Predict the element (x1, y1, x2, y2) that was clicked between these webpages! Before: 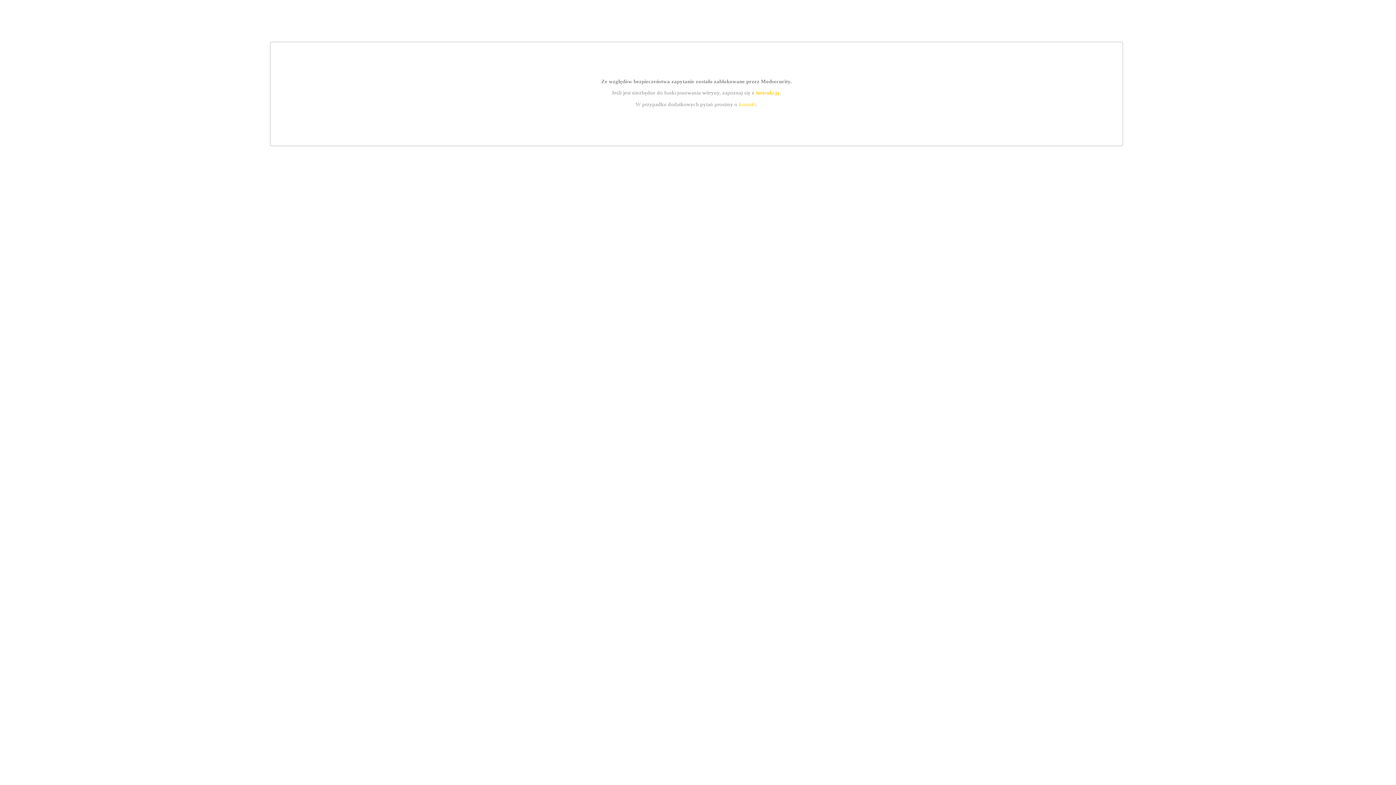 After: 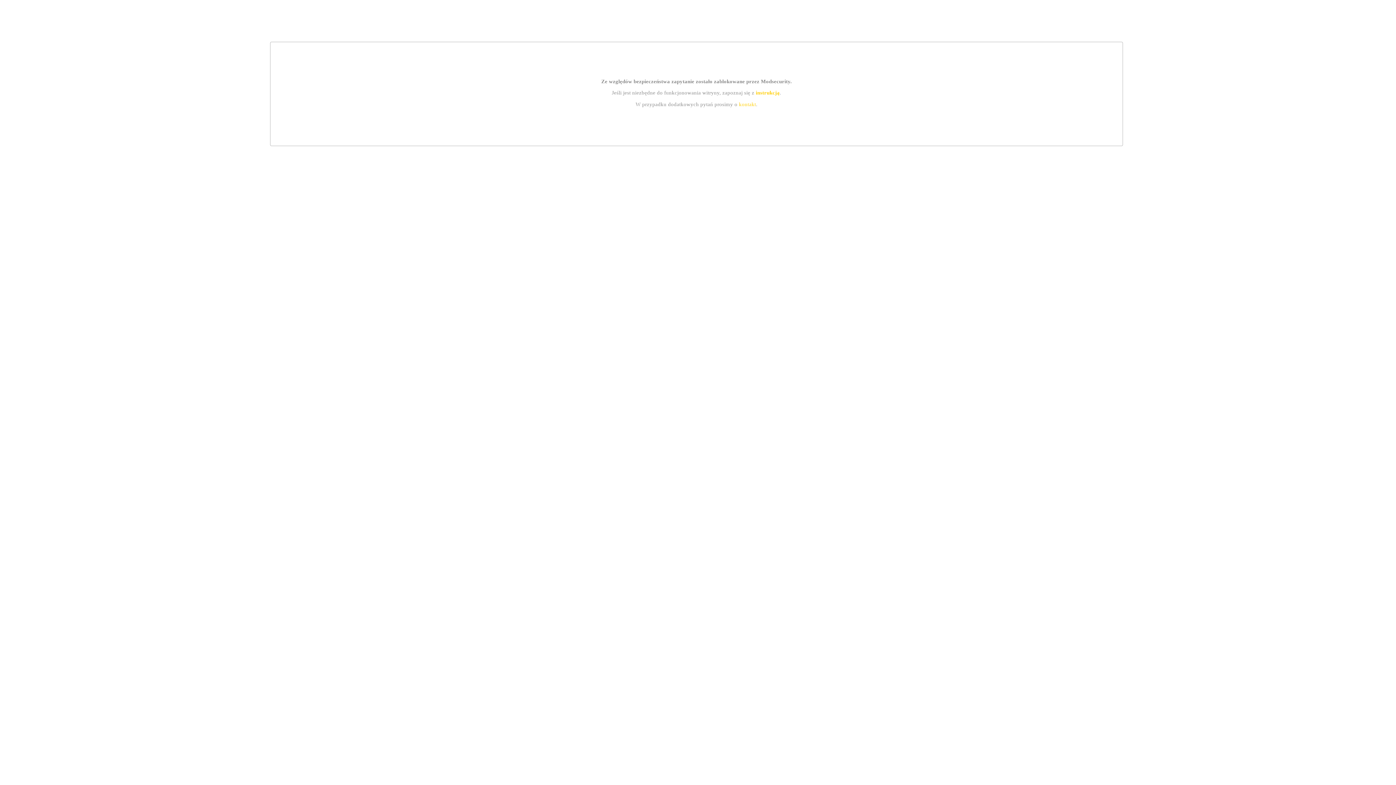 Action: bbox: (755, 89, 779, 95) label: instrukcją